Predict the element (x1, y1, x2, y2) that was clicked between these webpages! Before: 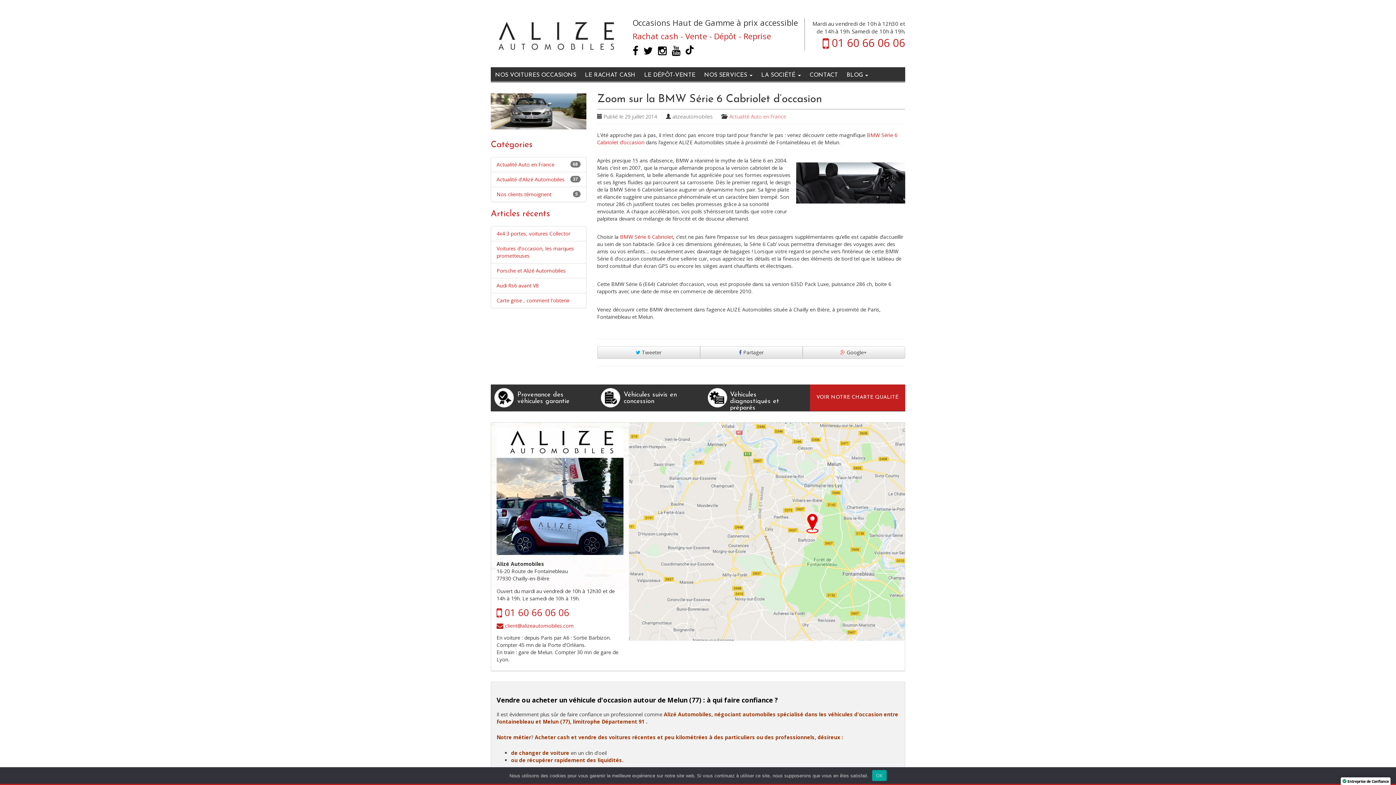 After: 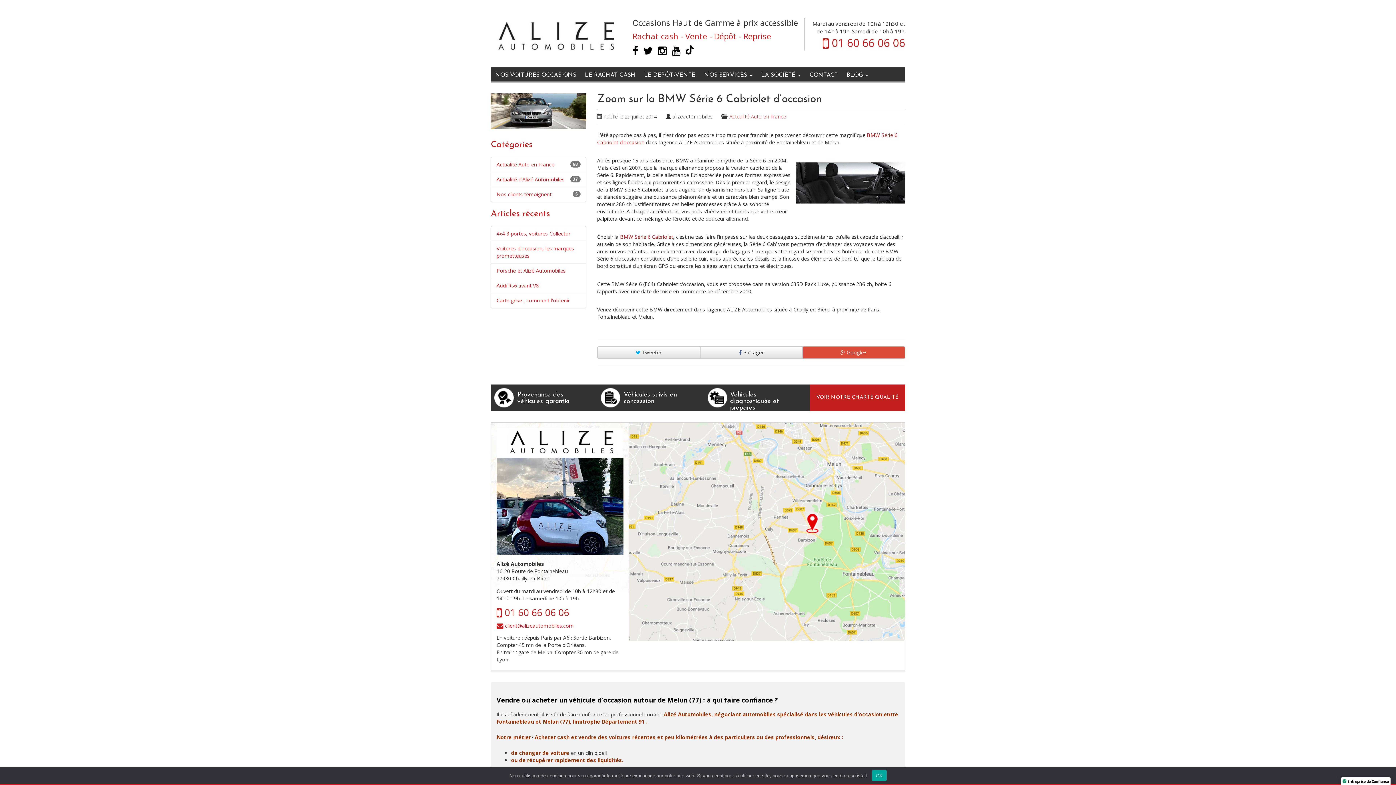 Action: bbox: (802, 346, 905, 358) label:  Google+